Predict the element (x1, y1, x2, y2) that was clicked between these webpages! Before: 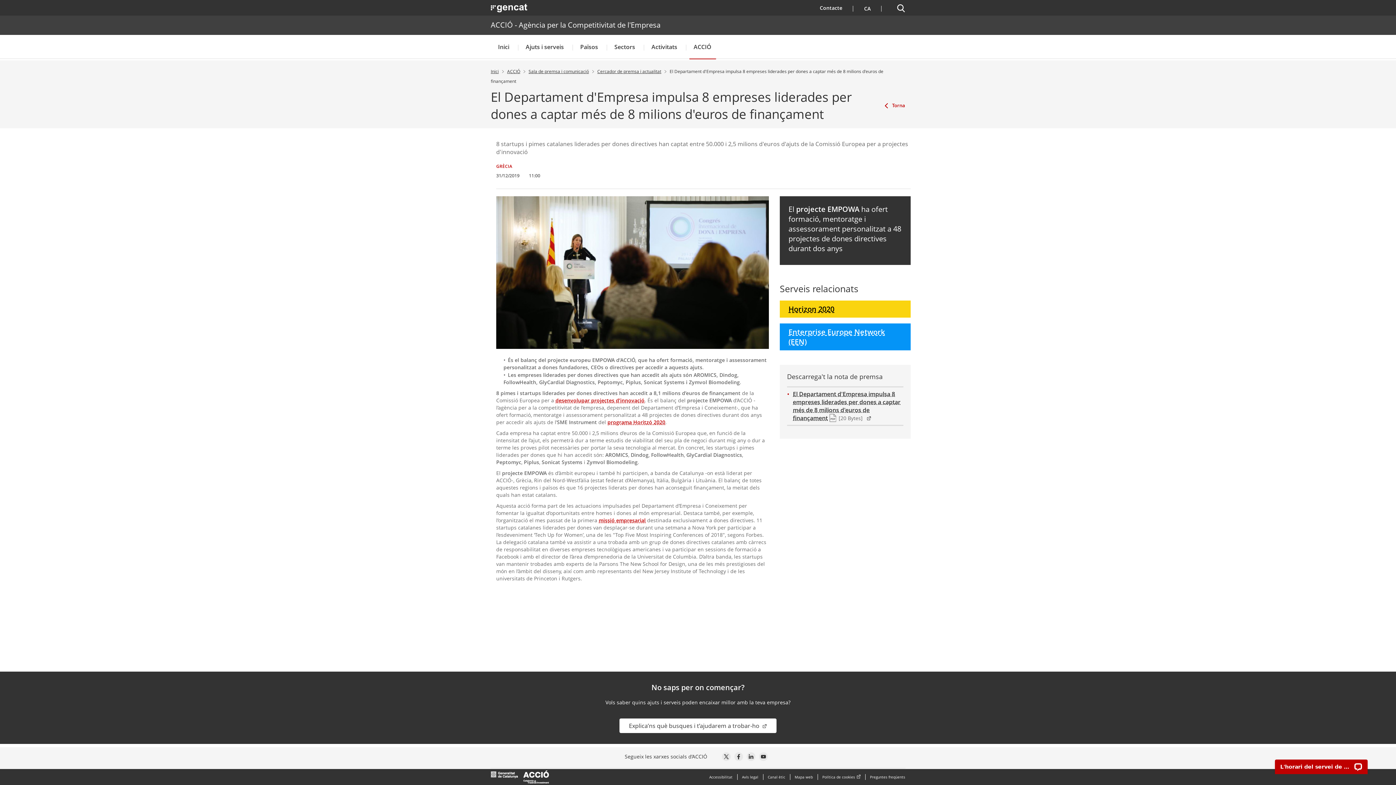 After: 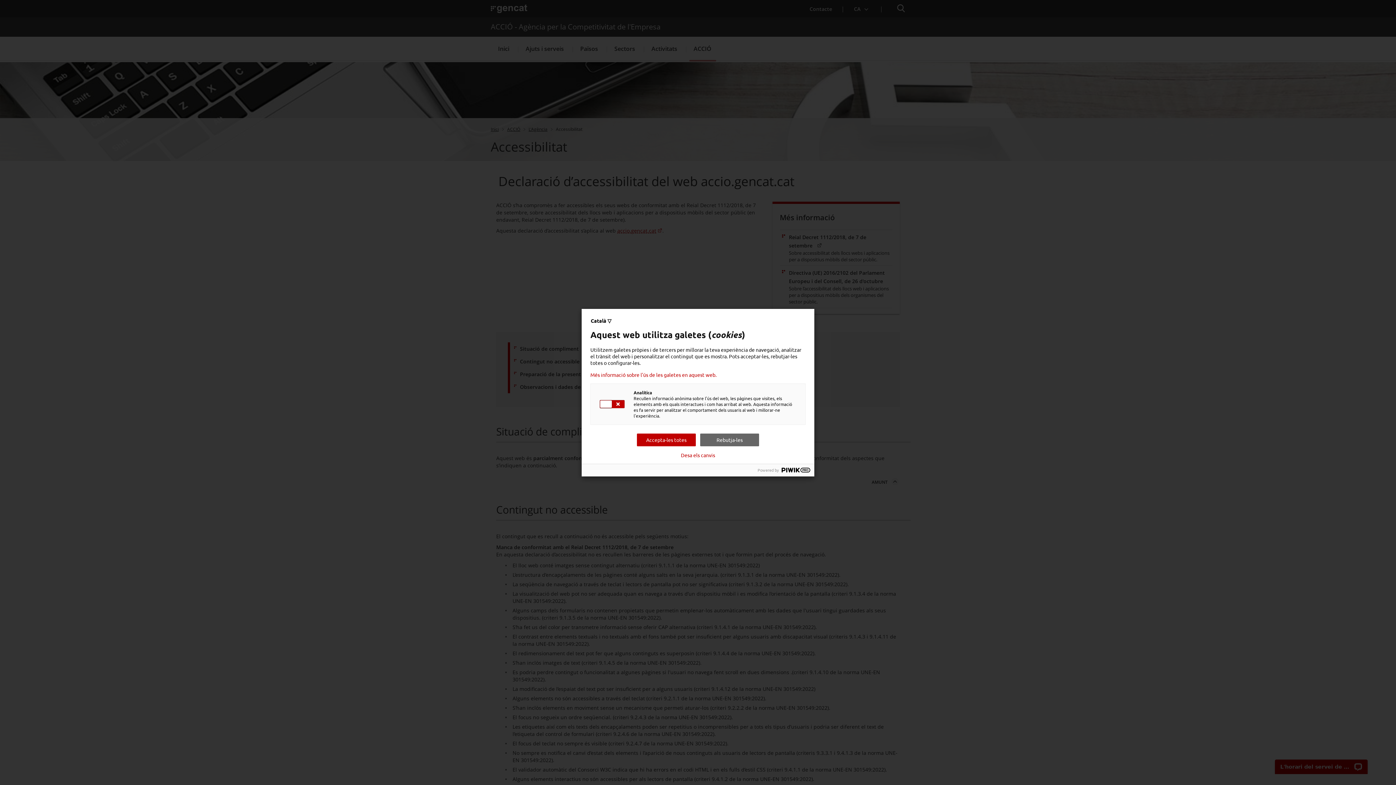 Action: label: Accessibilitat bbox: (709, 773, 732, 781)